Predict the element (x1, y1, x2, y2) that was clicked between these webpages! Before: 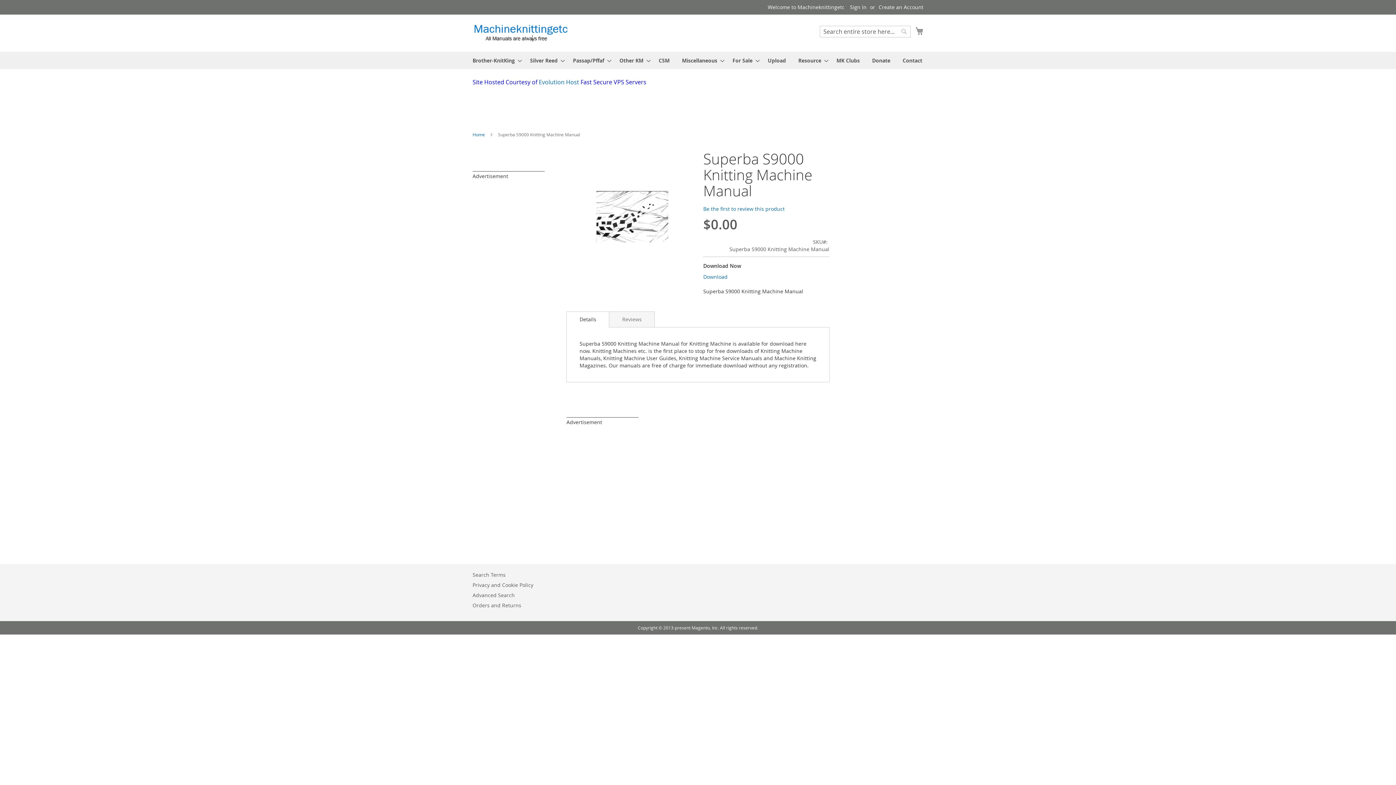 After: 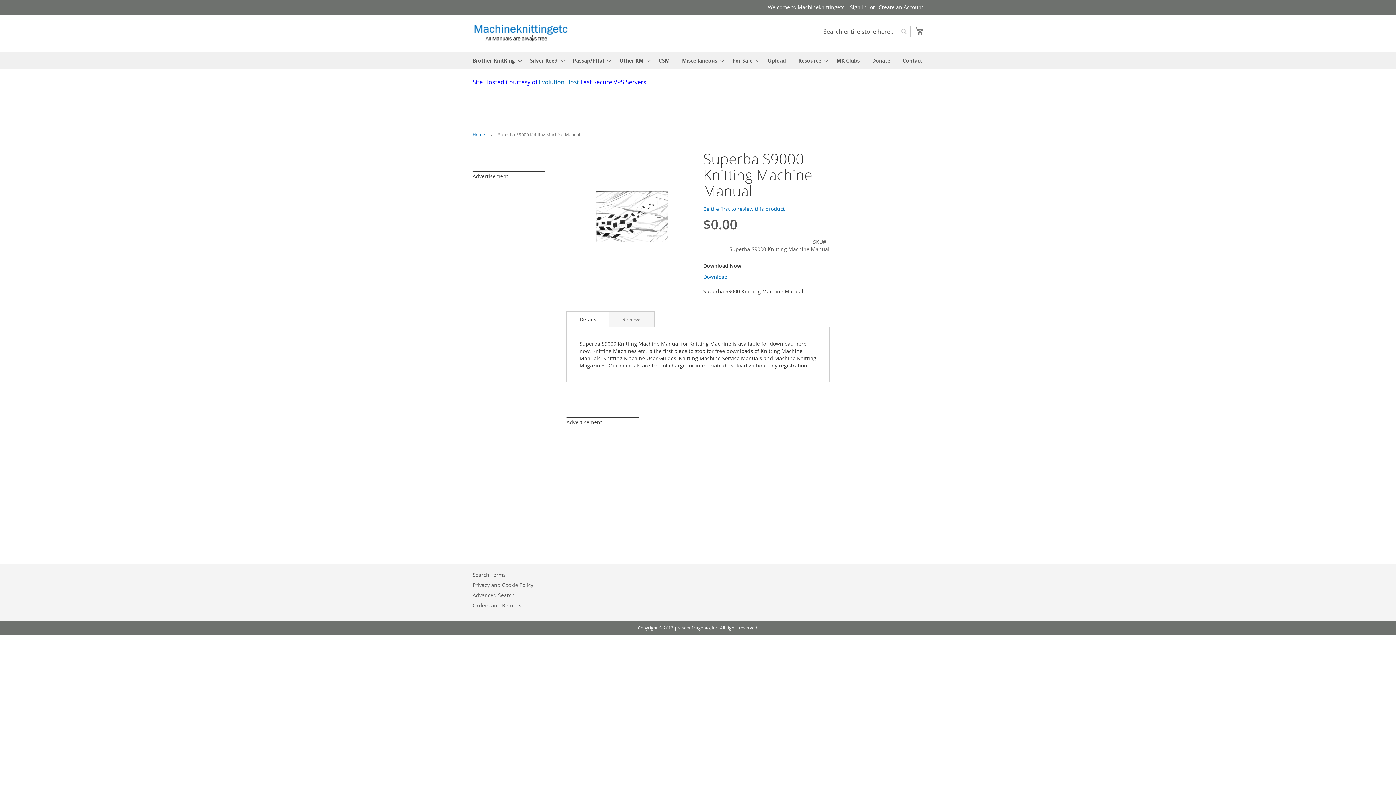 Action: bbox: (538, 78, 579, 86) label: Evolution Host